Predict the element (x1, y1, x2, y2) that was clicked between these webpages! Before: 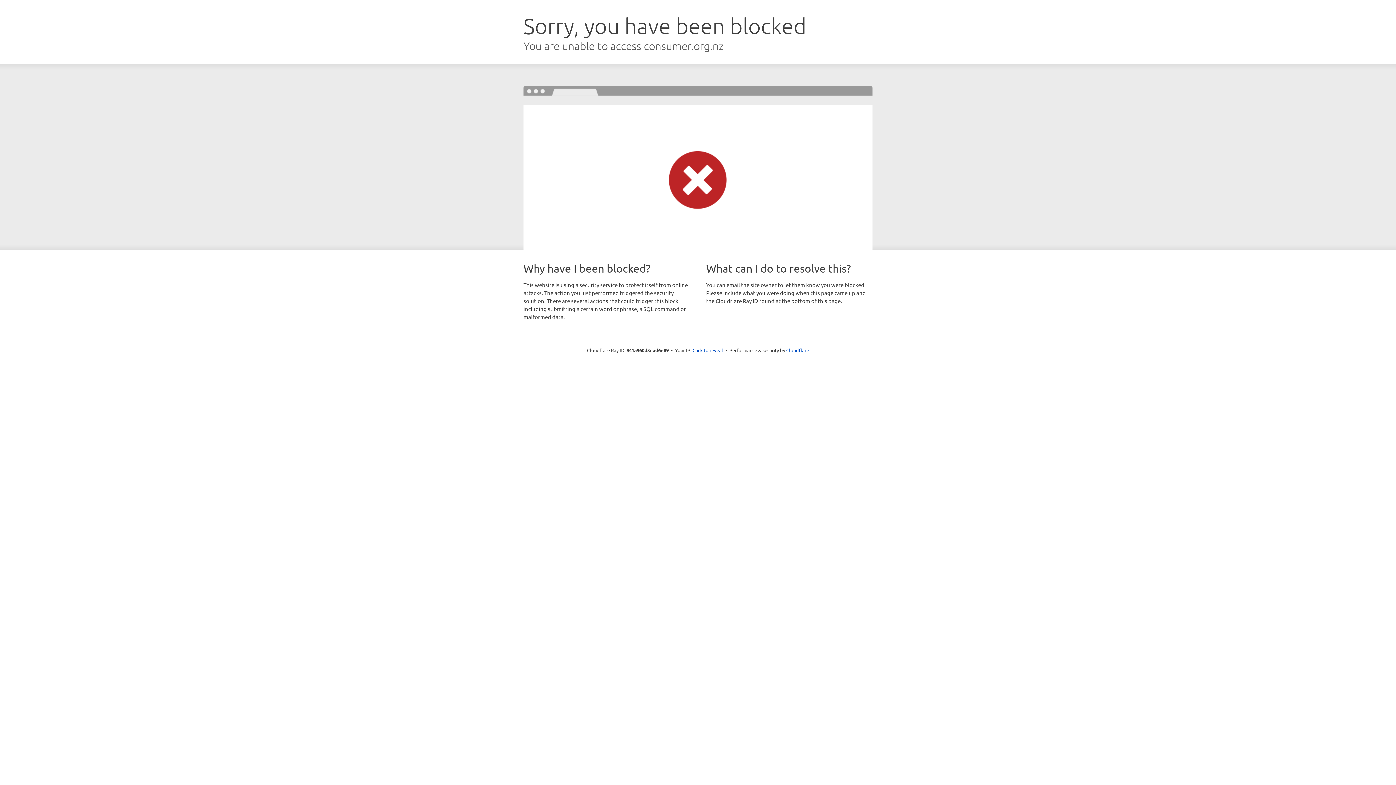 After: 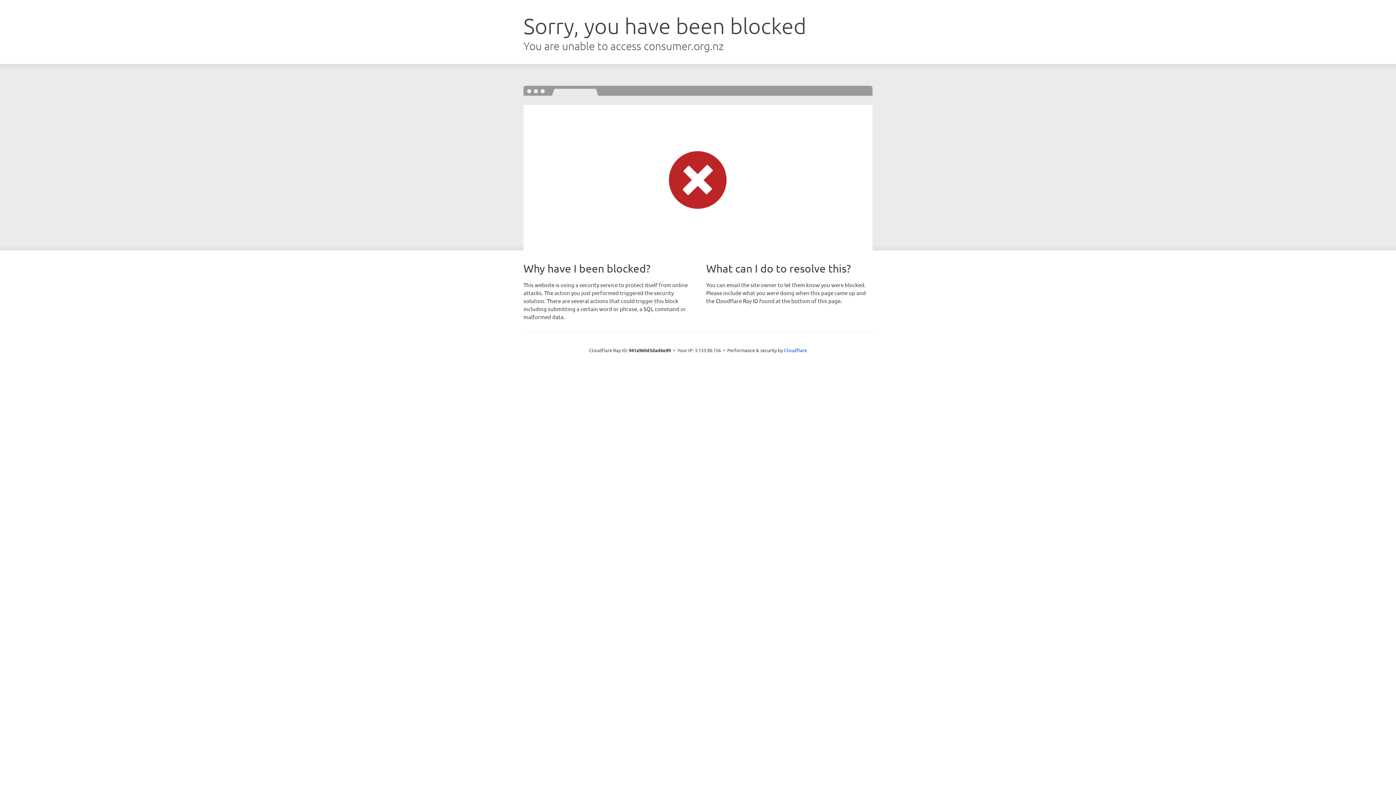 Action: bbox: (692, 346, 723, 353) label: Click to reveal